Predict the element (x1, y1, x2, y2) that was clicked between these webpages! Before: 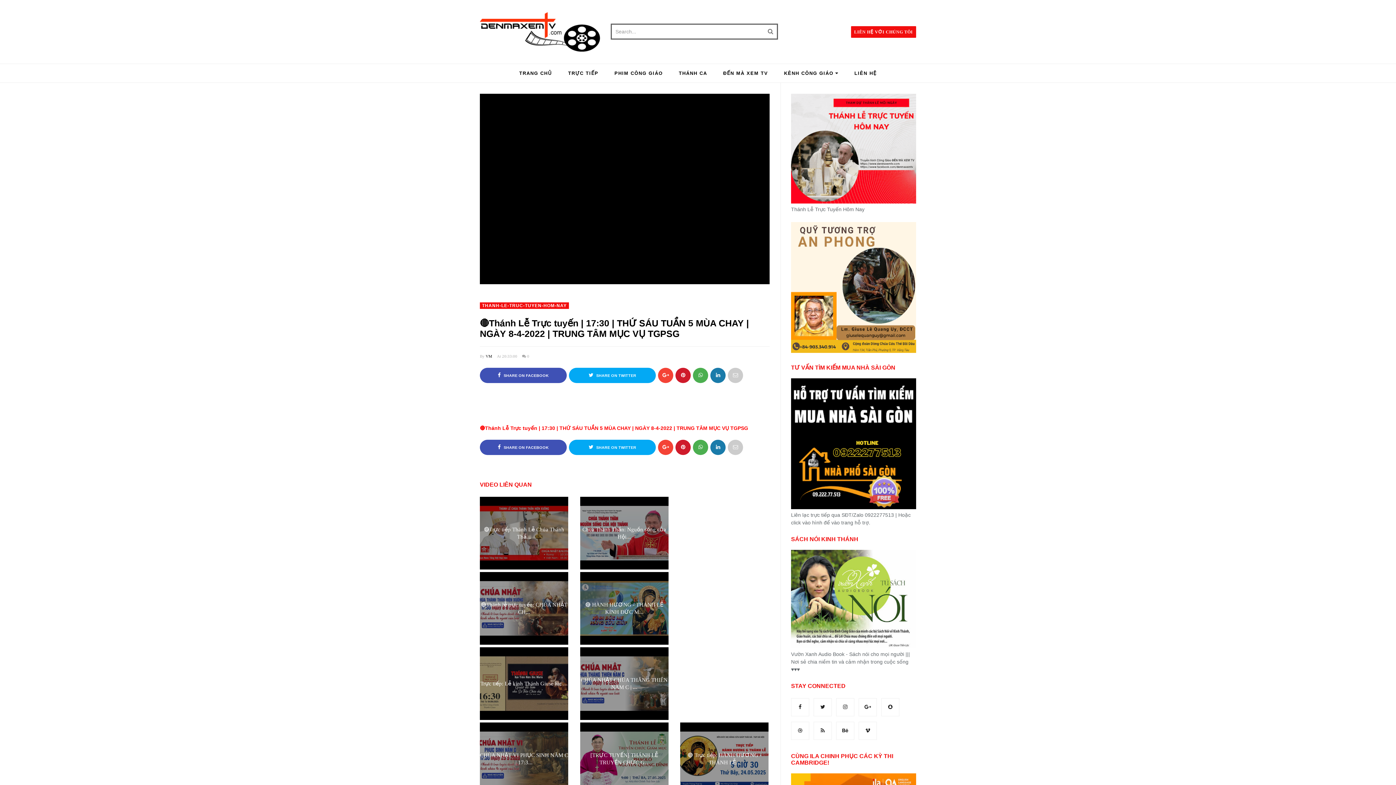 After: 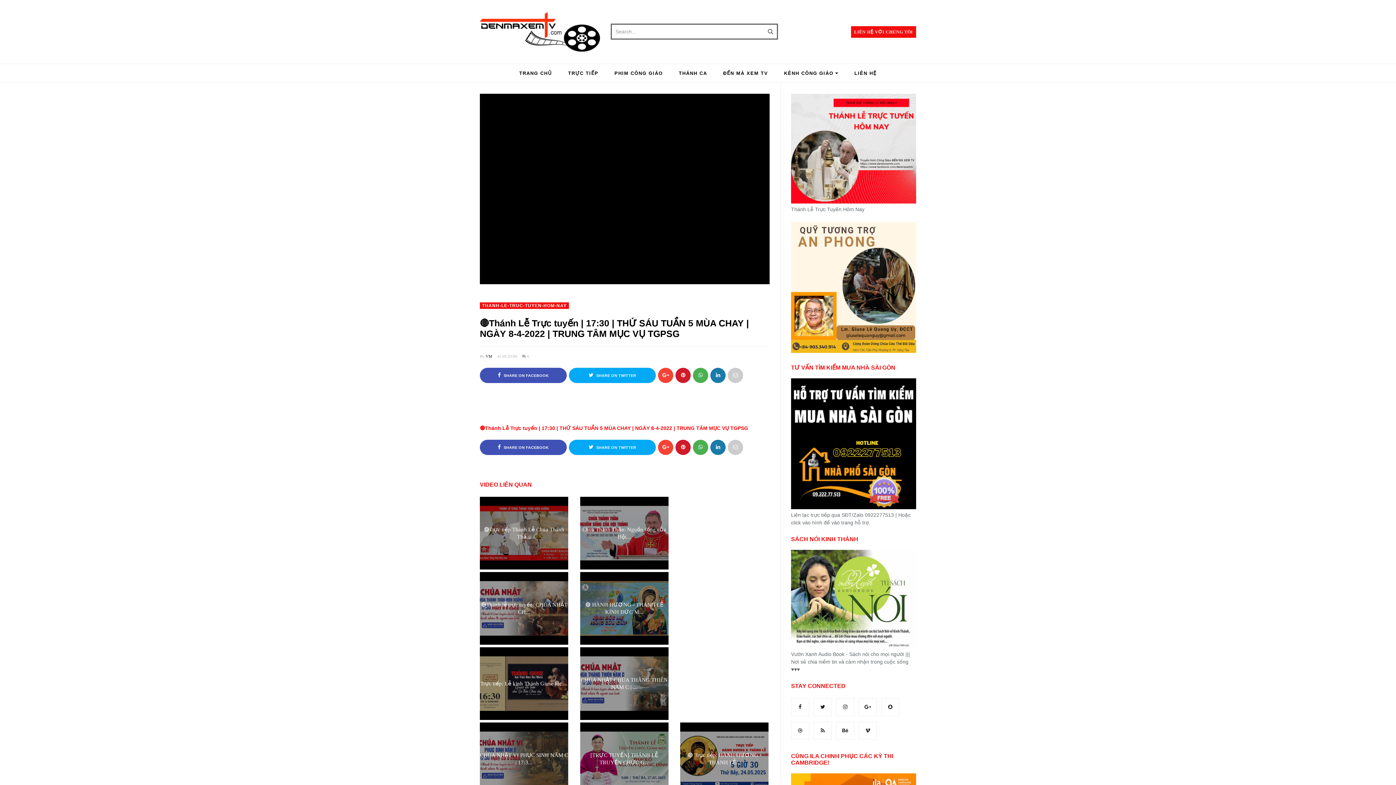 Action: bbox: (693, 368, 708, 383)